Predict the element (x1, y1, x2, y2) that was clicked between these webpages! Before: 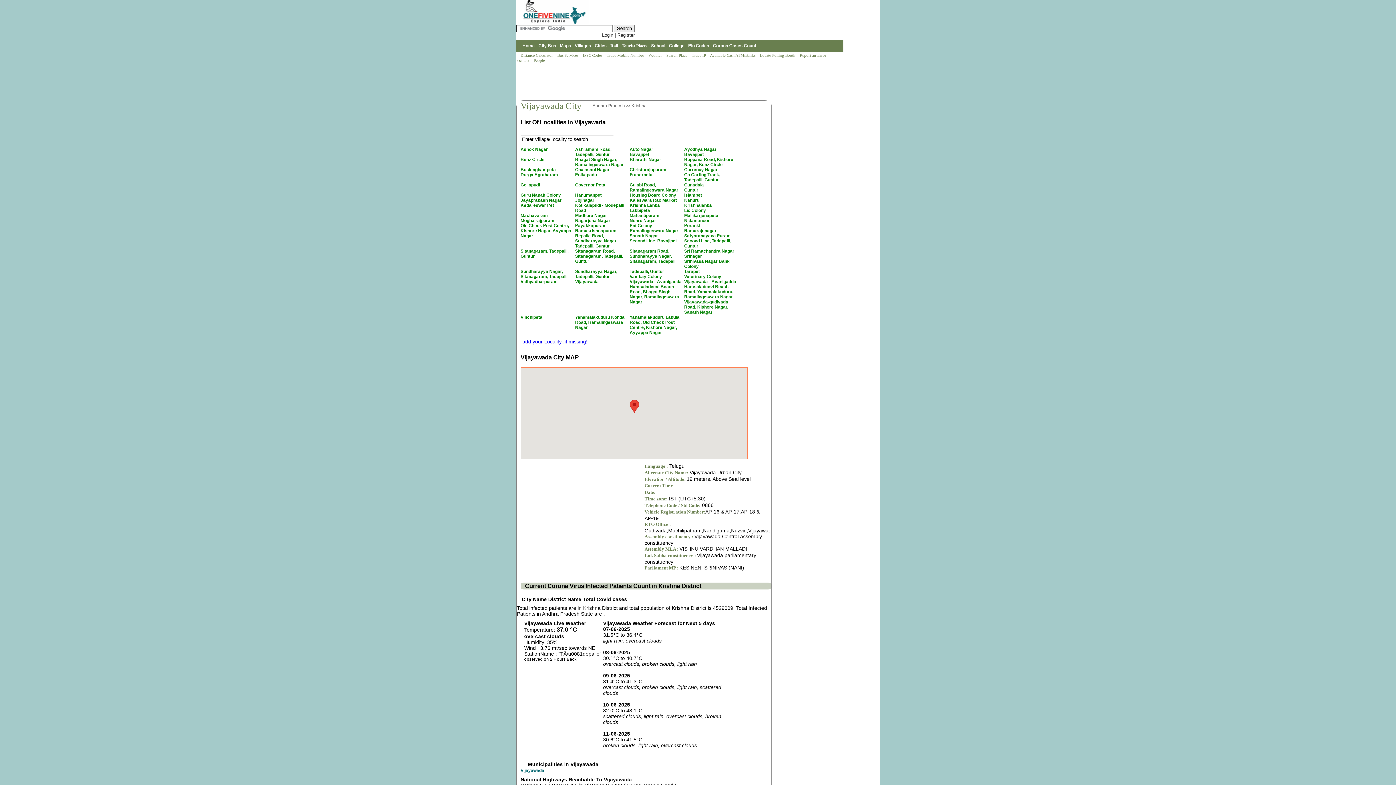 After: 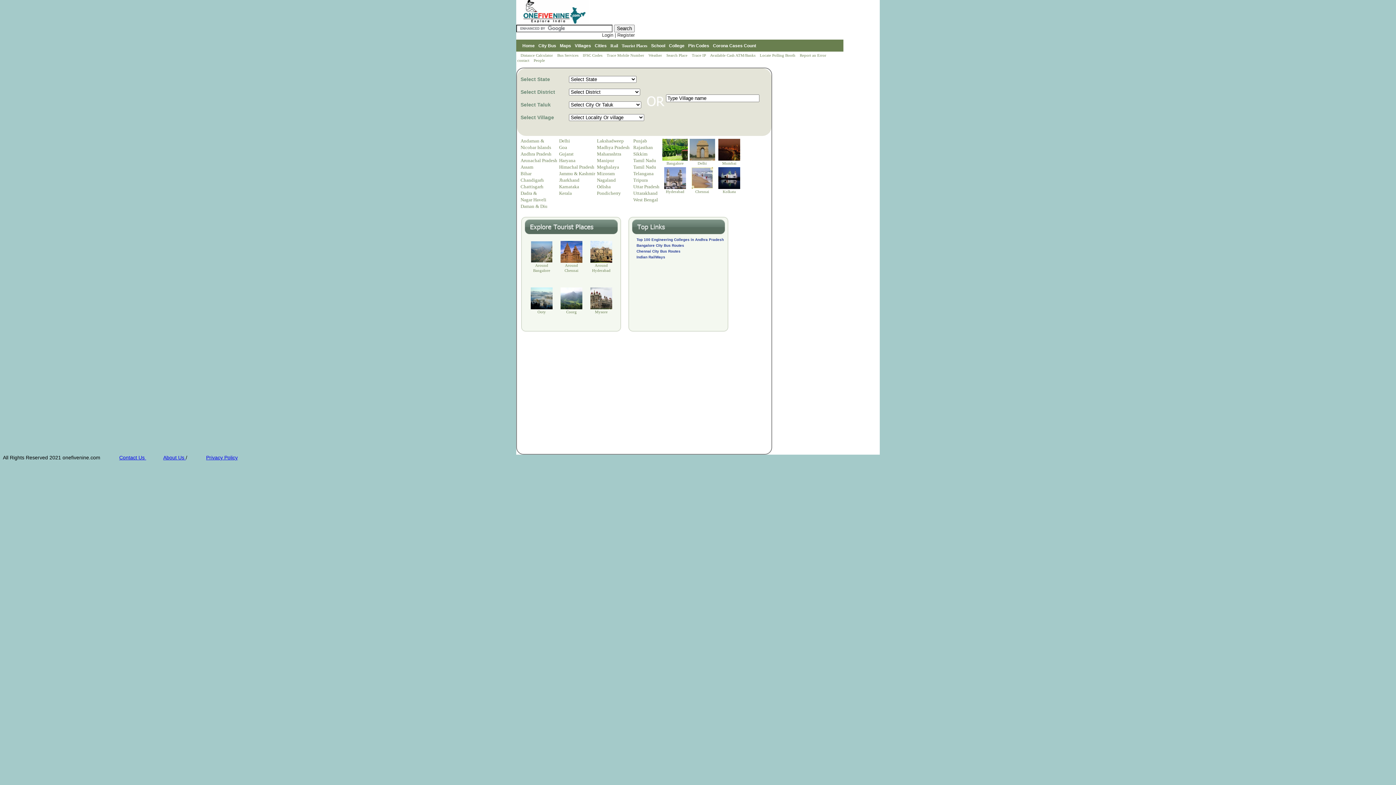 Action: label: Home bbox: (522, 43, 534, 48)